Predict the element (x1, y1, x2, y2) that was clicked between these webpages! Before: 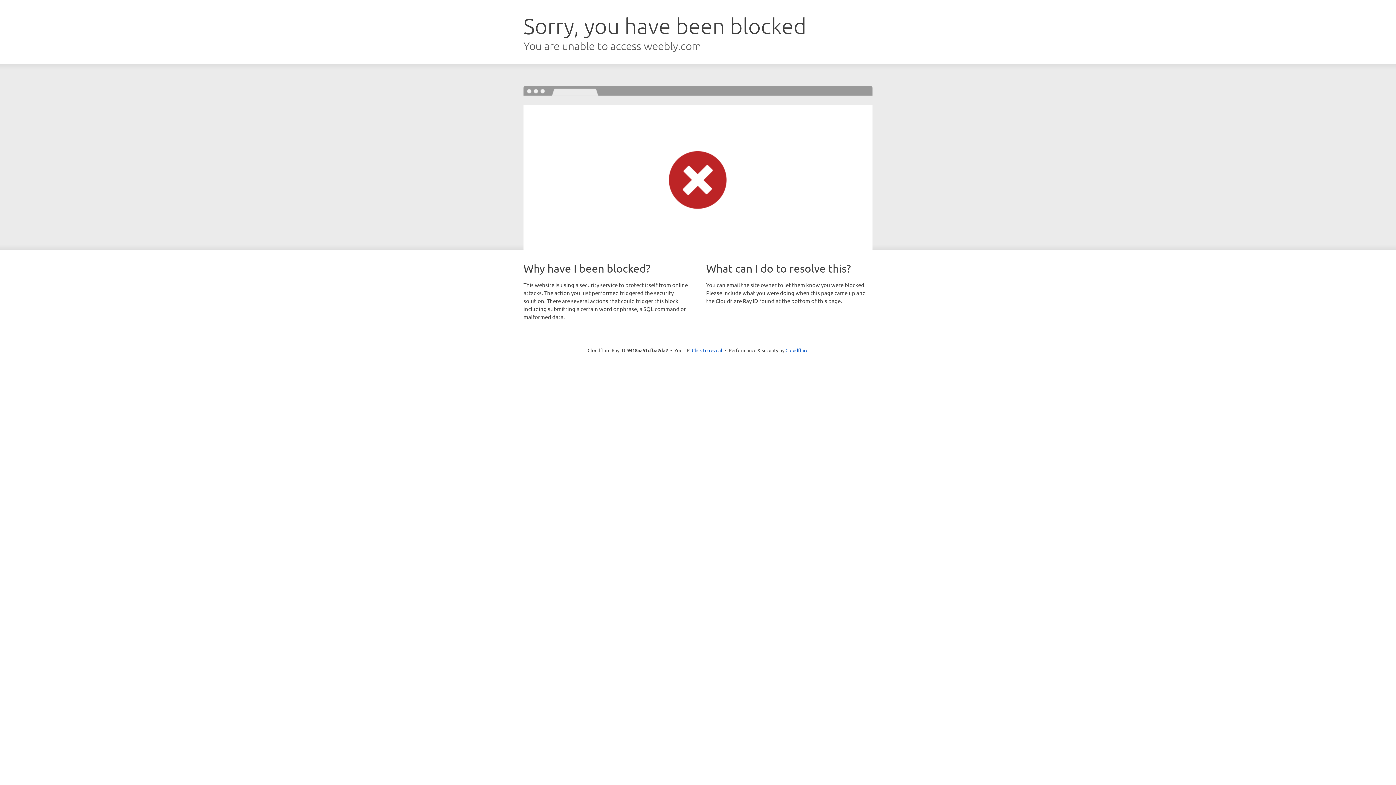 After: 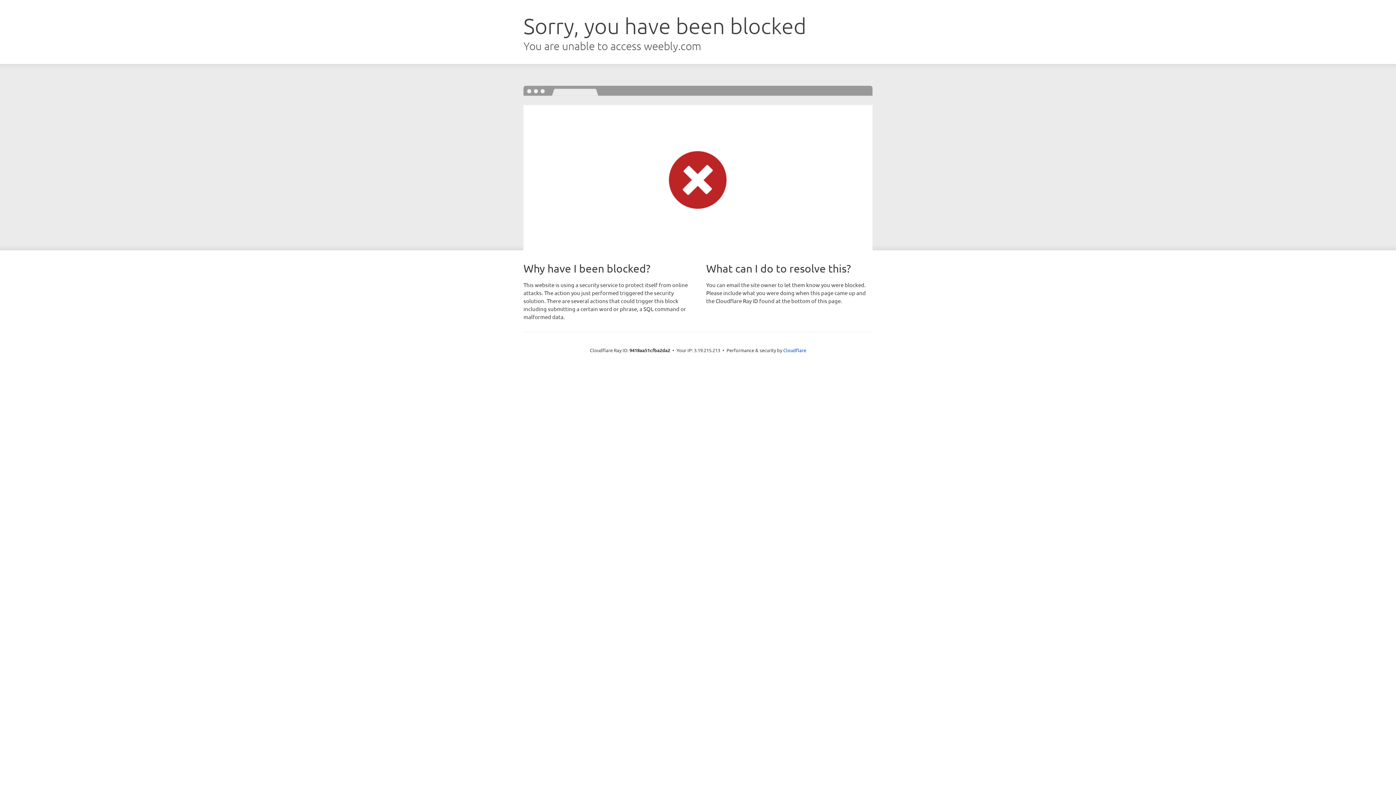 Action: label: Click to reveal bbox: (692, 346, 722, 353)